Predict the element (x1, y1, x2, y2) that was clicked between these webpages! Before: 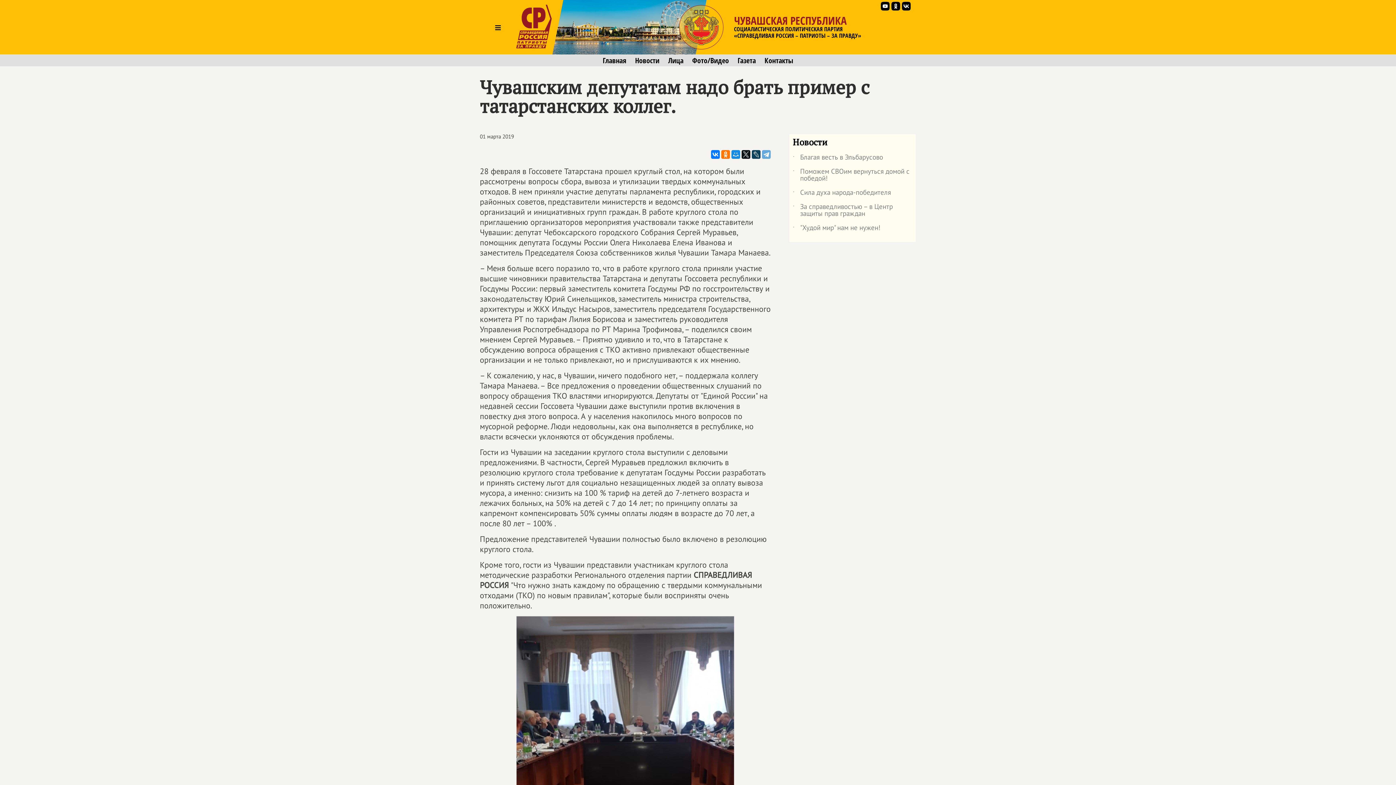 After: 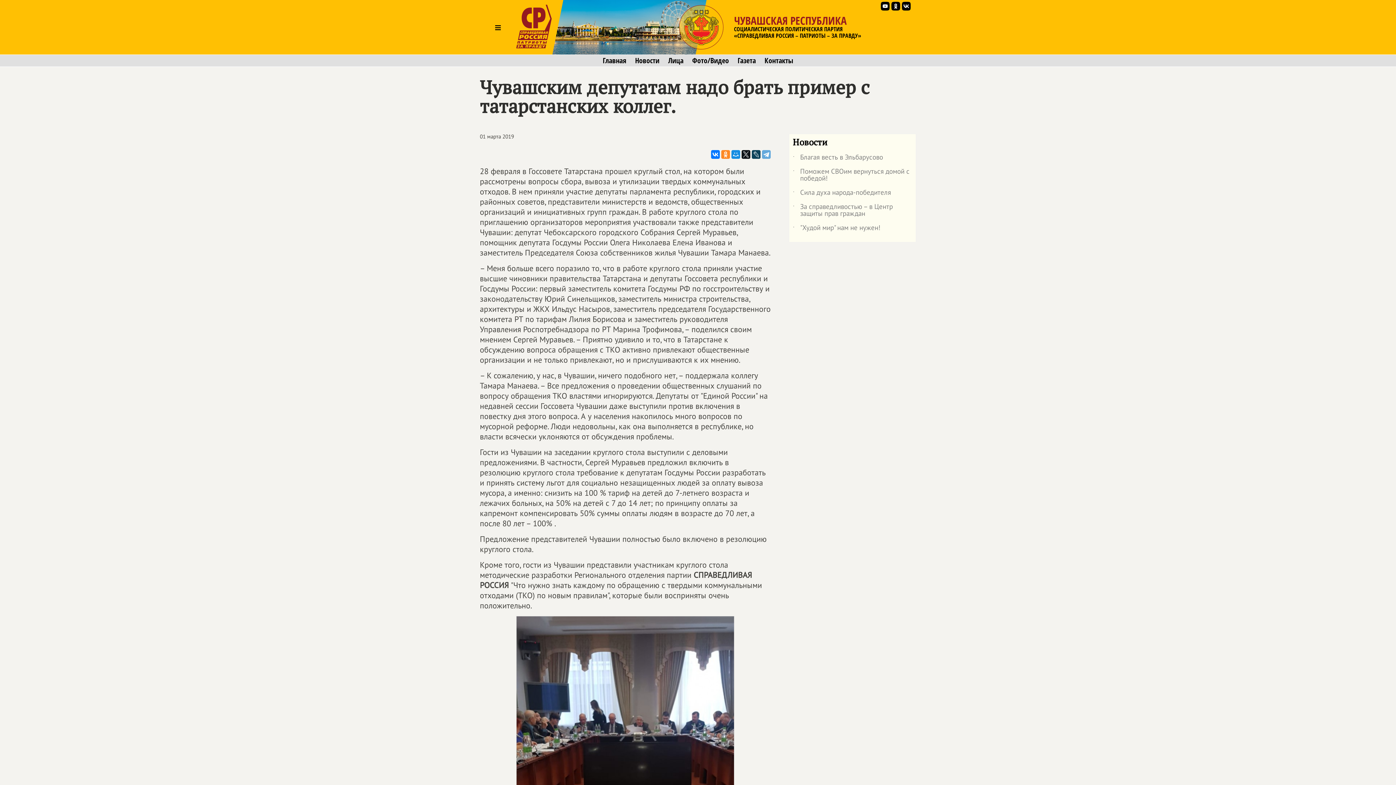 Action: bbox: (721, 150, 730, 158)